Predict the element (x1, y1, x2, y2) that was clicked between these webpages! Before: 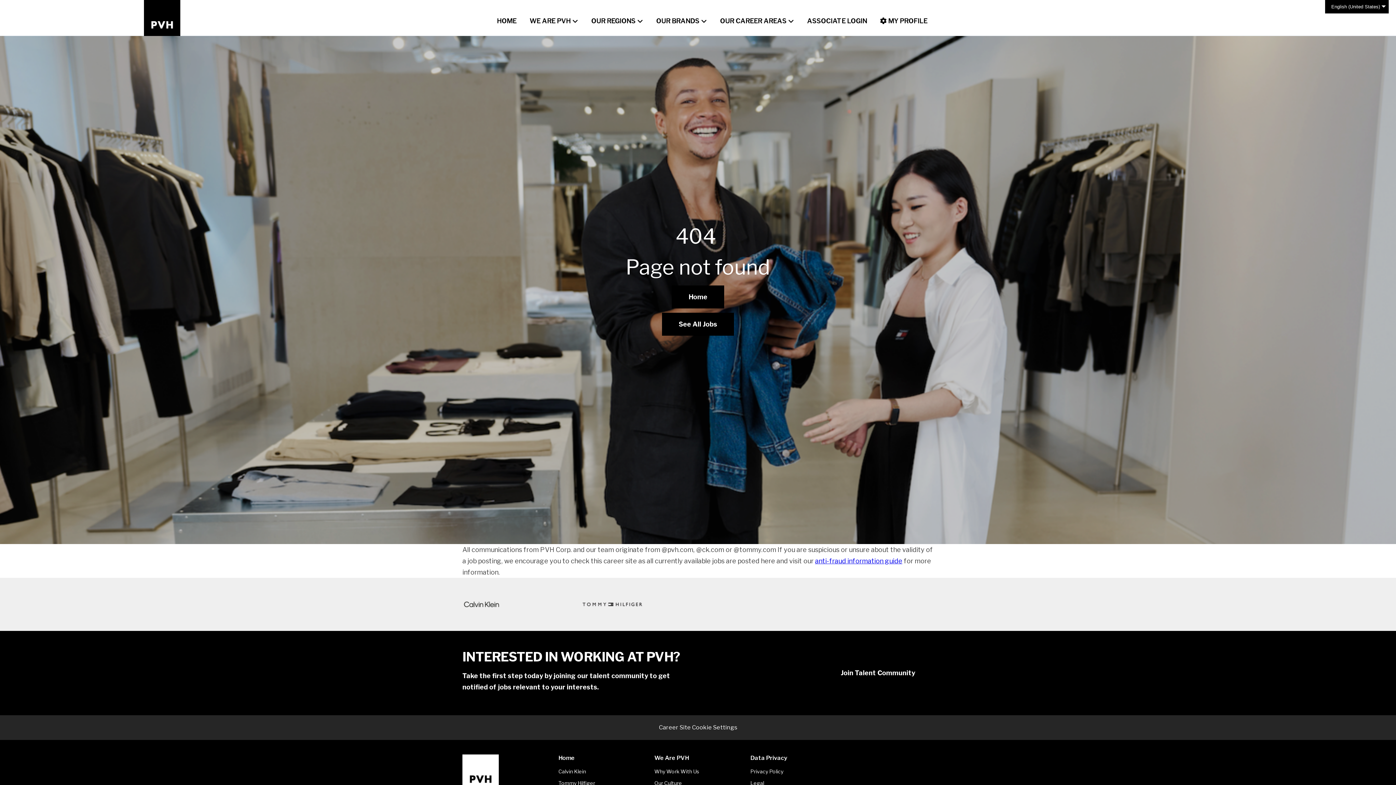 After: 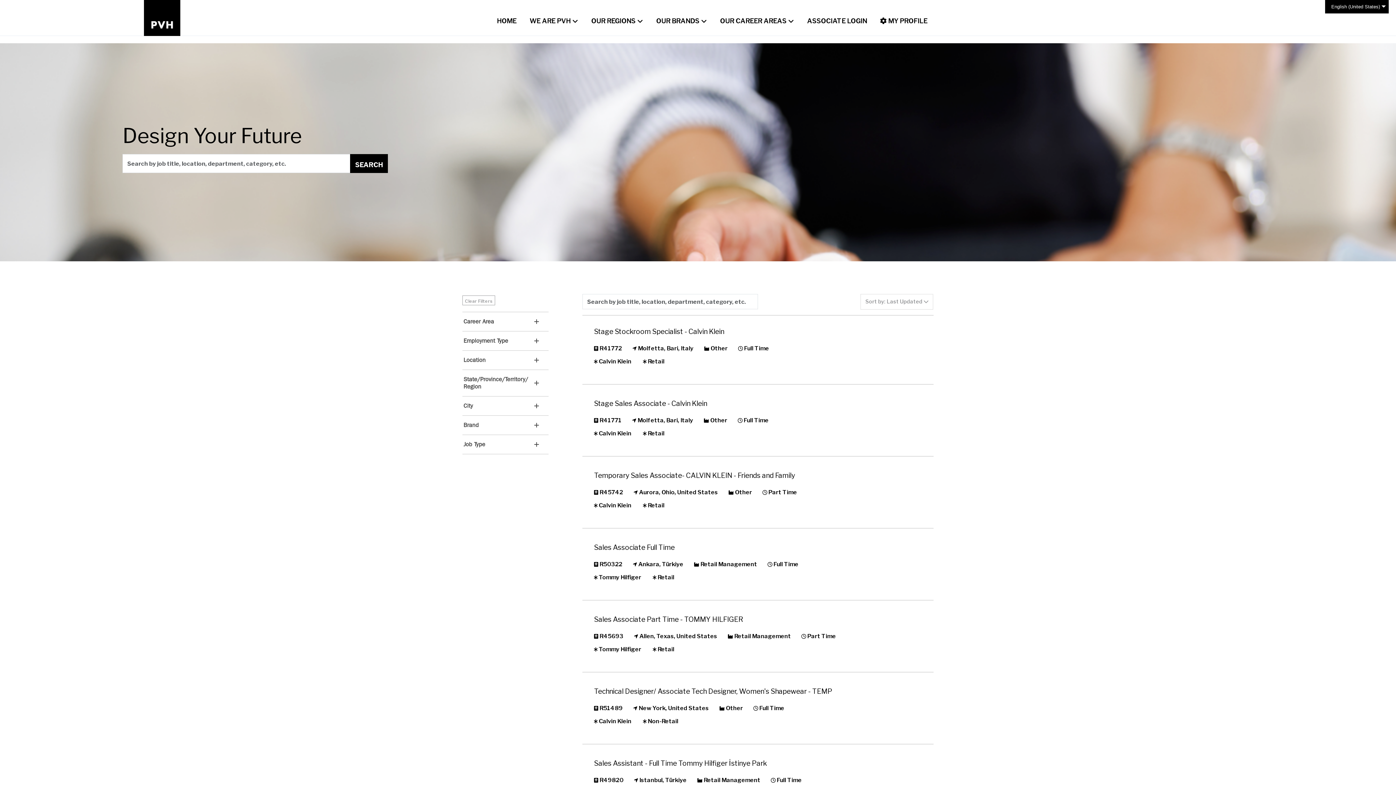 Action: label: See All Jobs bbox: (662, 313, 734, 336)